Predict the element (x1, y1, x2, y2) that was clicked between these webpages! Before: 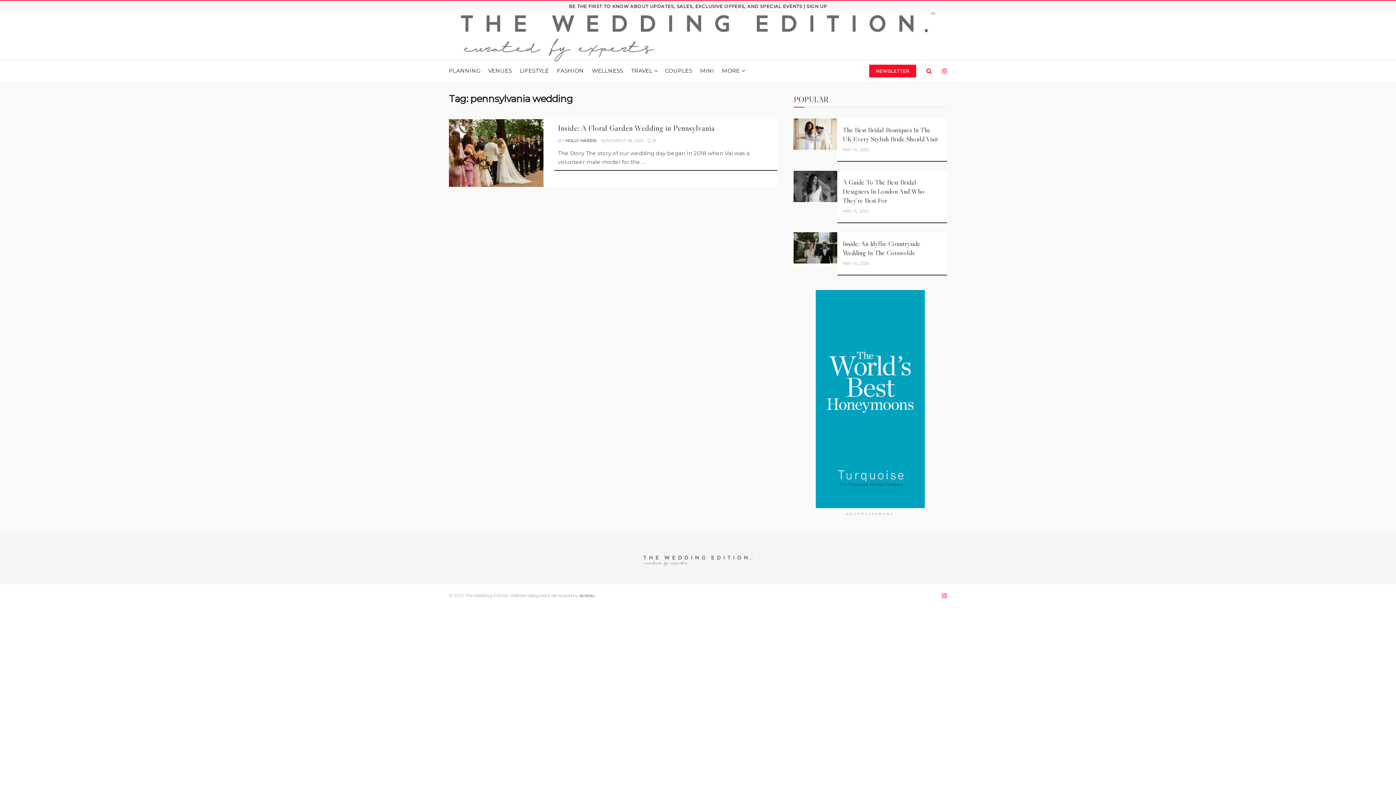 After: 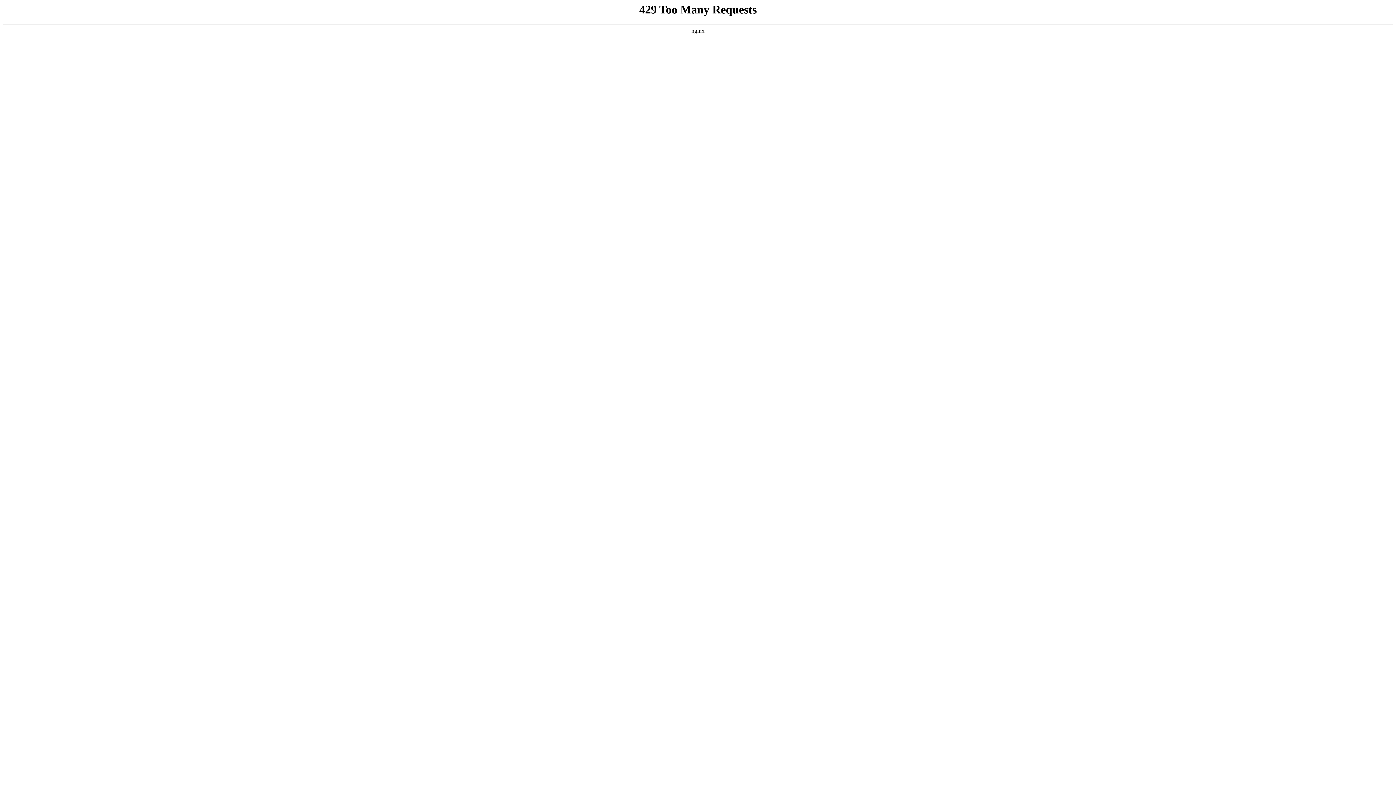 Action: bbox: (520, 65, 549, 76) label: LIFESTYLE